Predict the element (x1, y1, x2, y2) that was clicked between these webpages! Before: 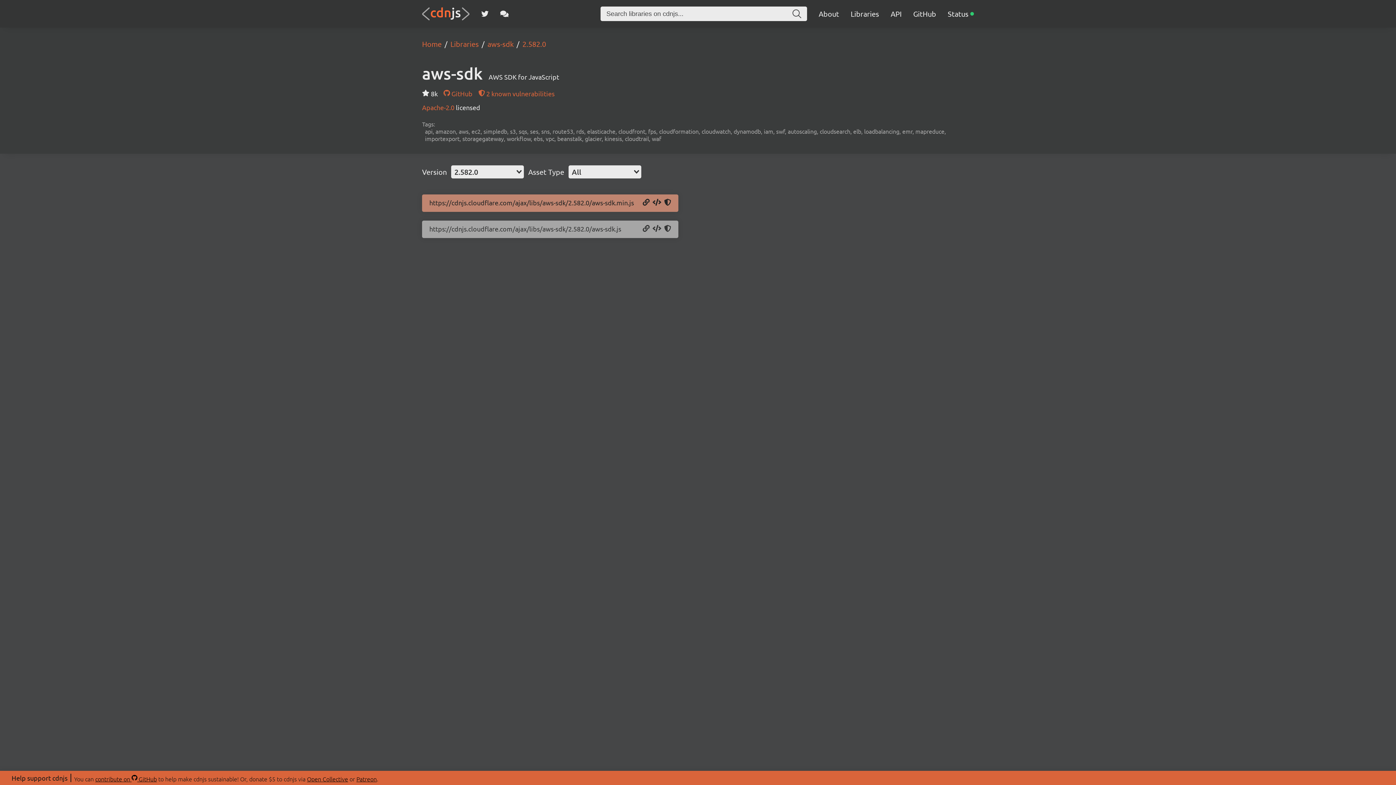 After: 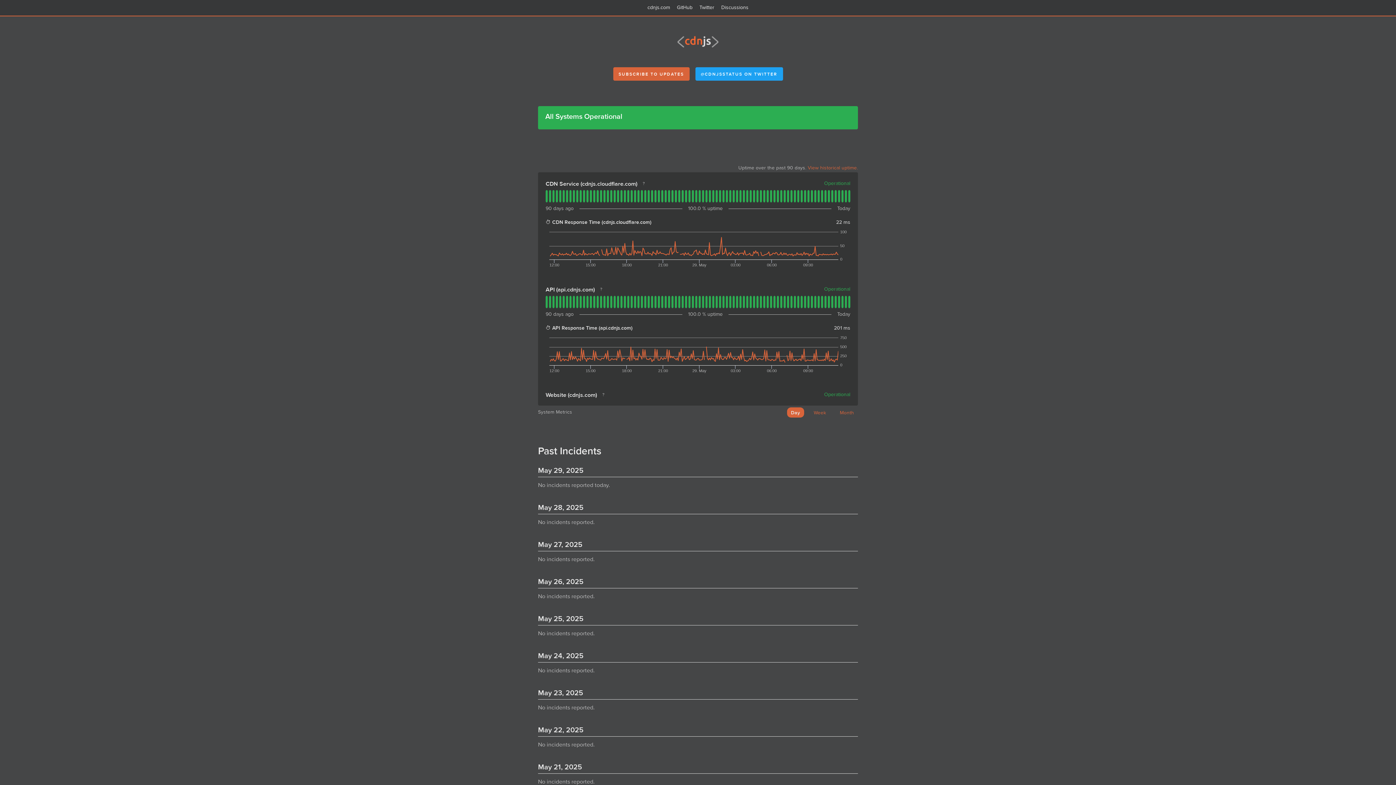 Action: label: Status bbox: (948, 9, 974, 18)